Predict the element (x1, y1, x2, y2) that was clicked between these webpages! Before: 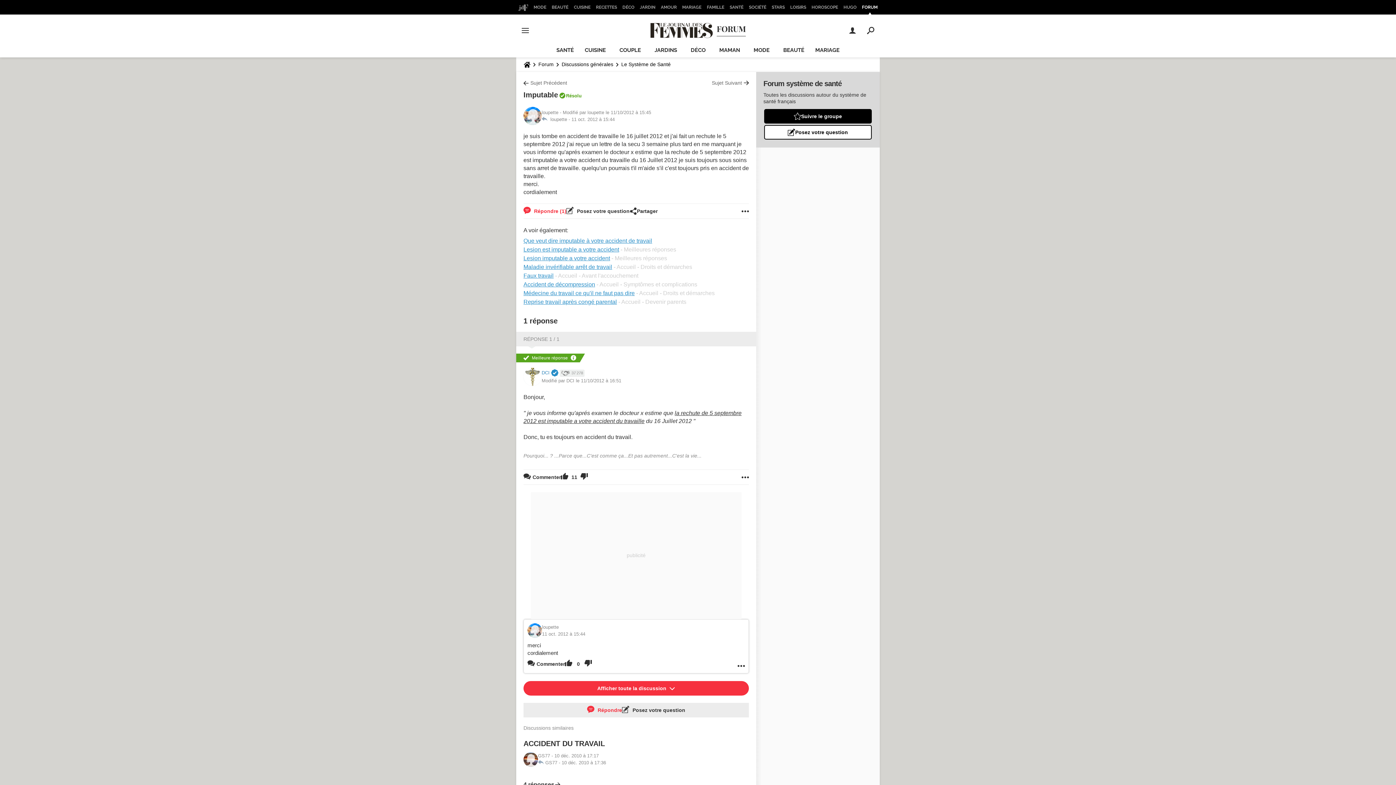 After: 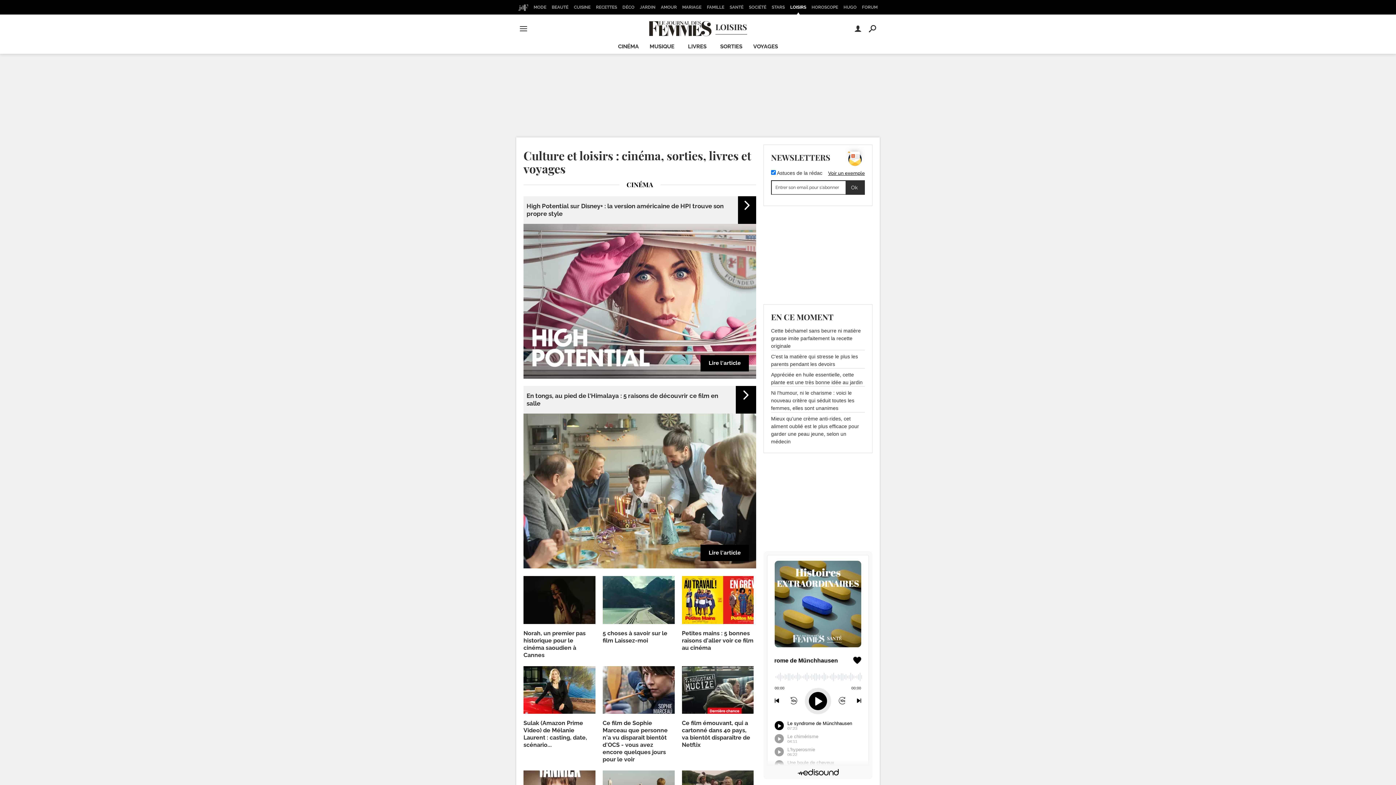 Action: label: LOISIRS bbox: (788, 0, 808, 14)